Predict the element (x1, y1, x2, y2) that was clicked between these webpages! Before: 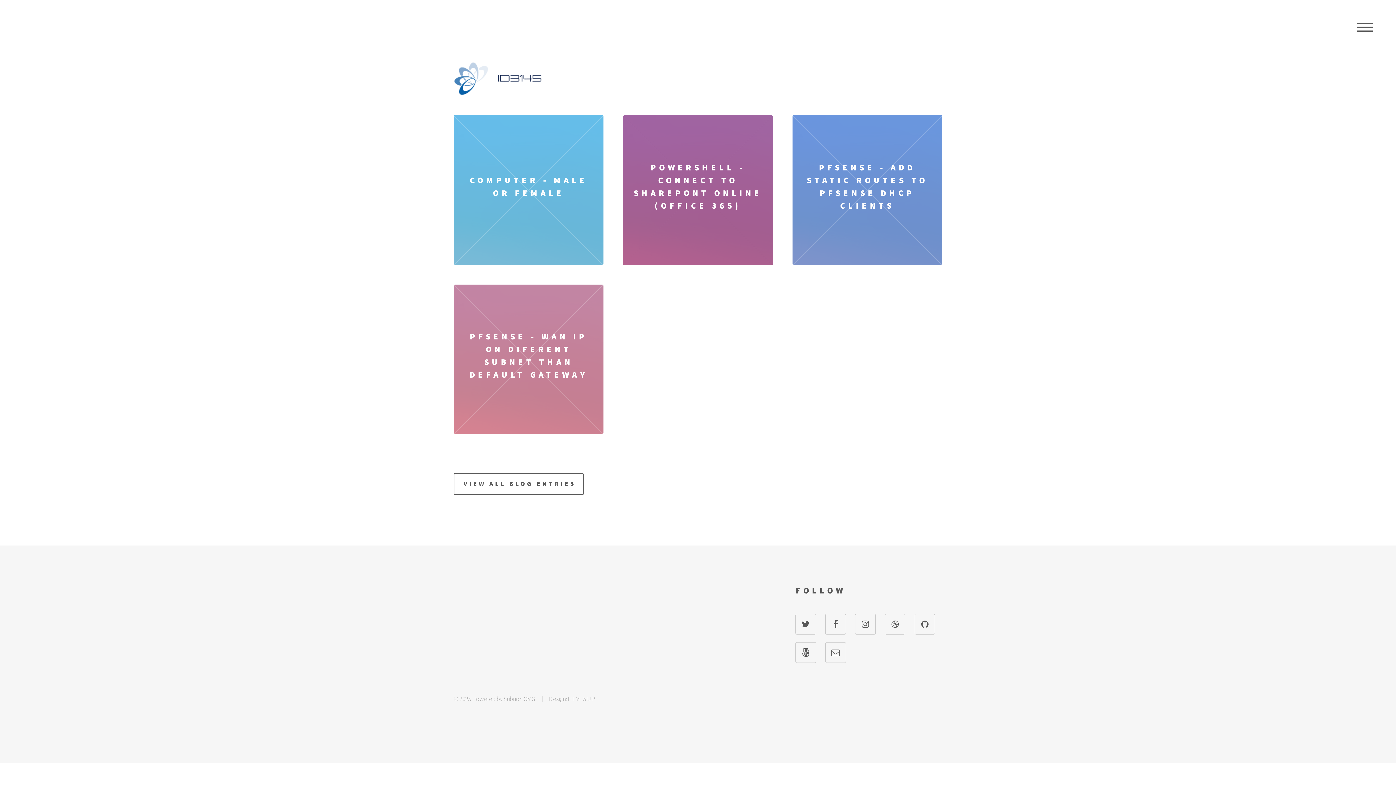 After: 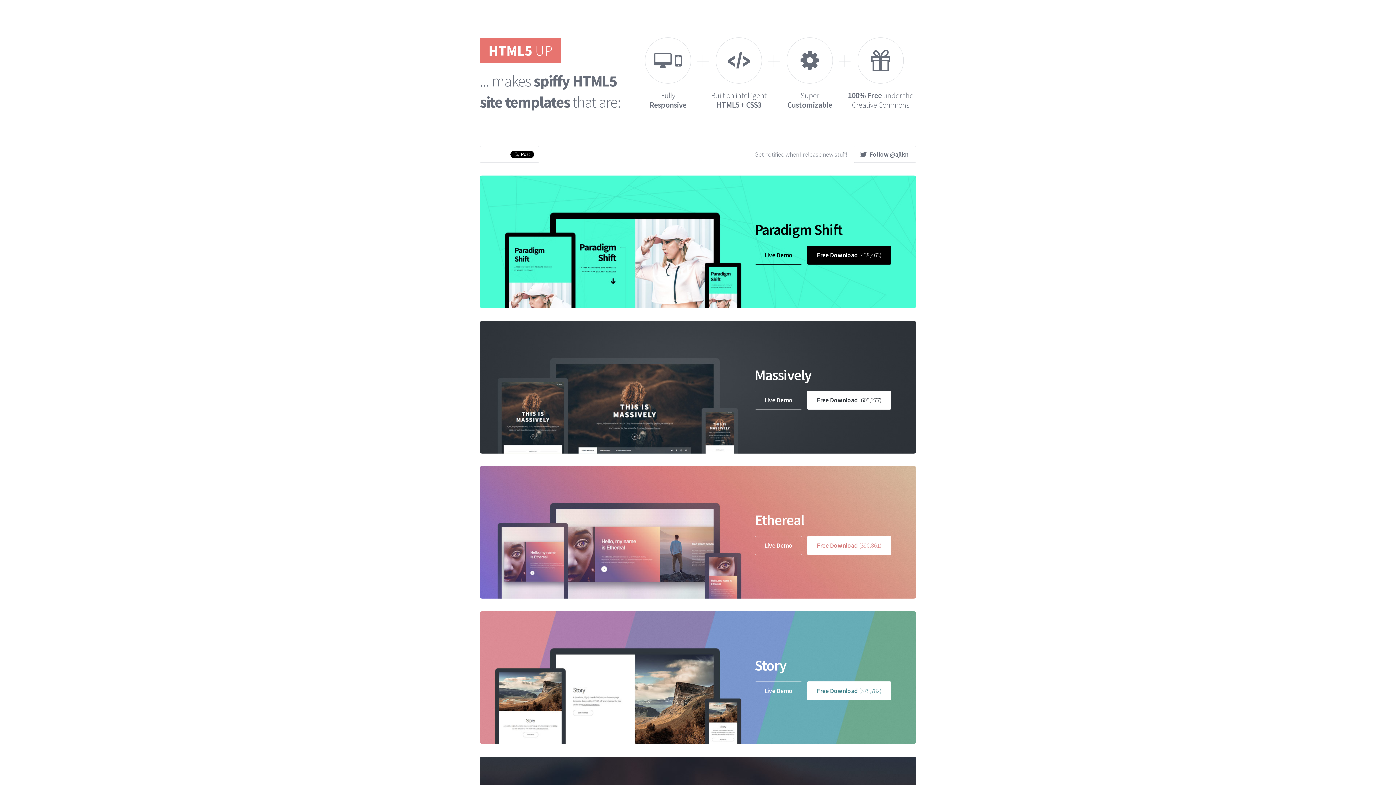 Action: label: HTML5 UP bbox: (568, 695, 595, 703)